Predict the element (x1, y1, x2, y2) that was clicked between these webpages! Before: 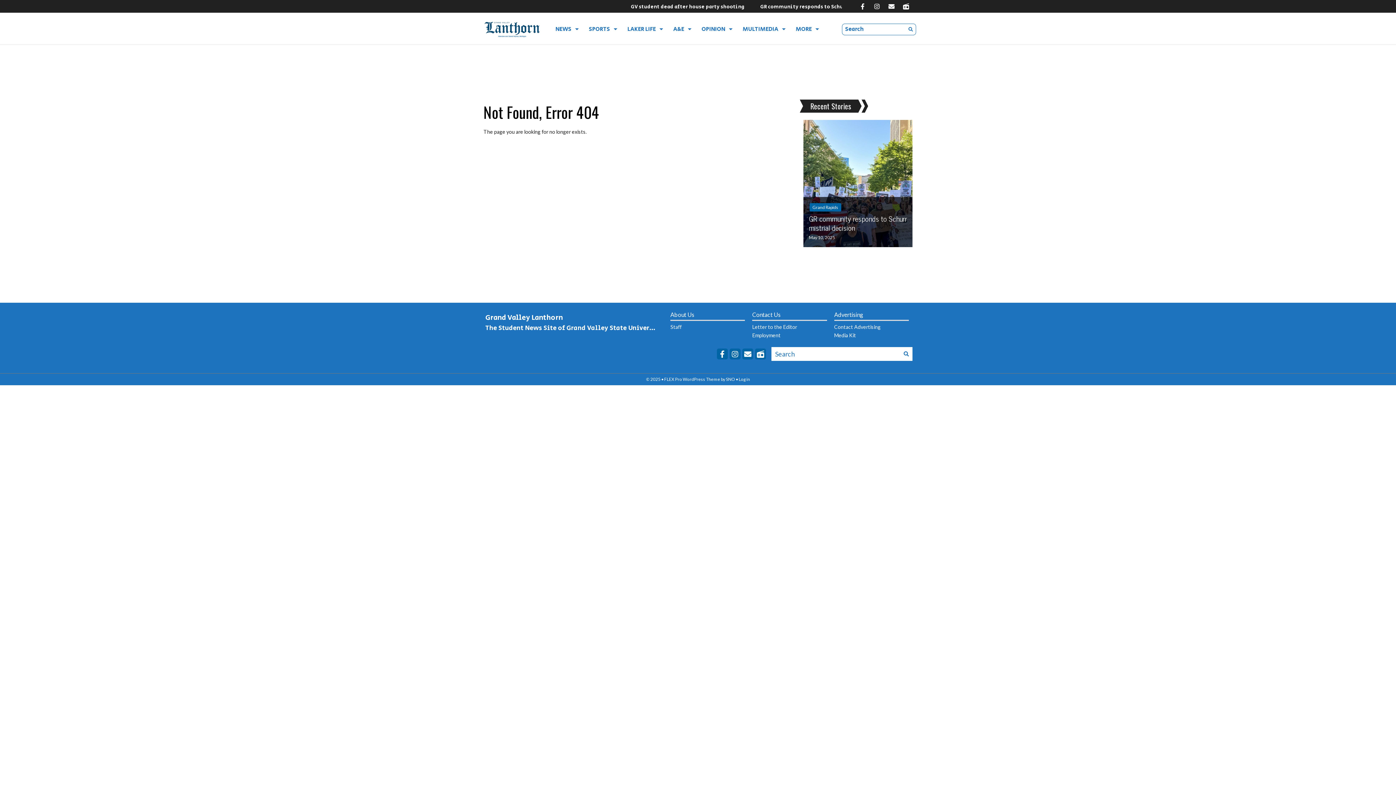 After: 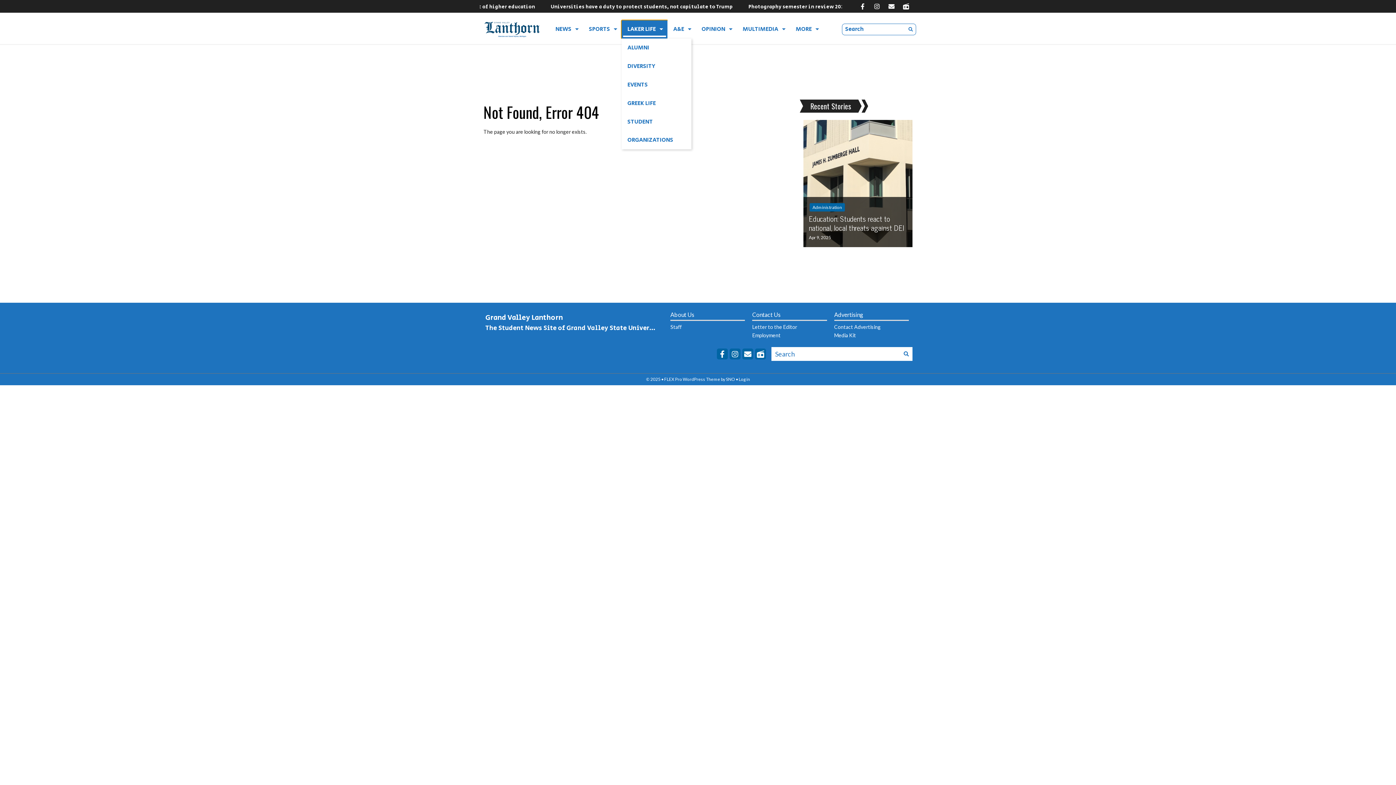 Action: label: LAKER LIFE bbox: (621, 20, 667, 38)